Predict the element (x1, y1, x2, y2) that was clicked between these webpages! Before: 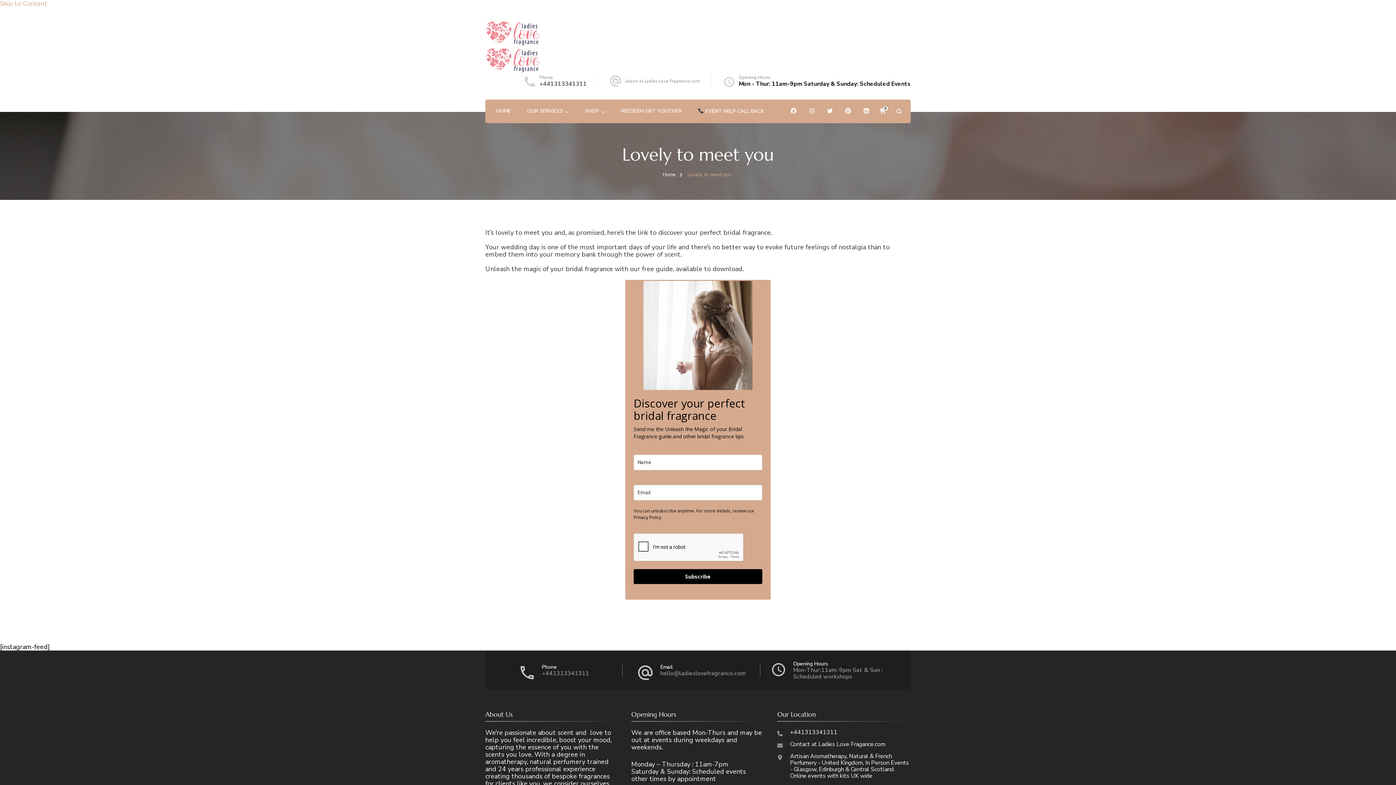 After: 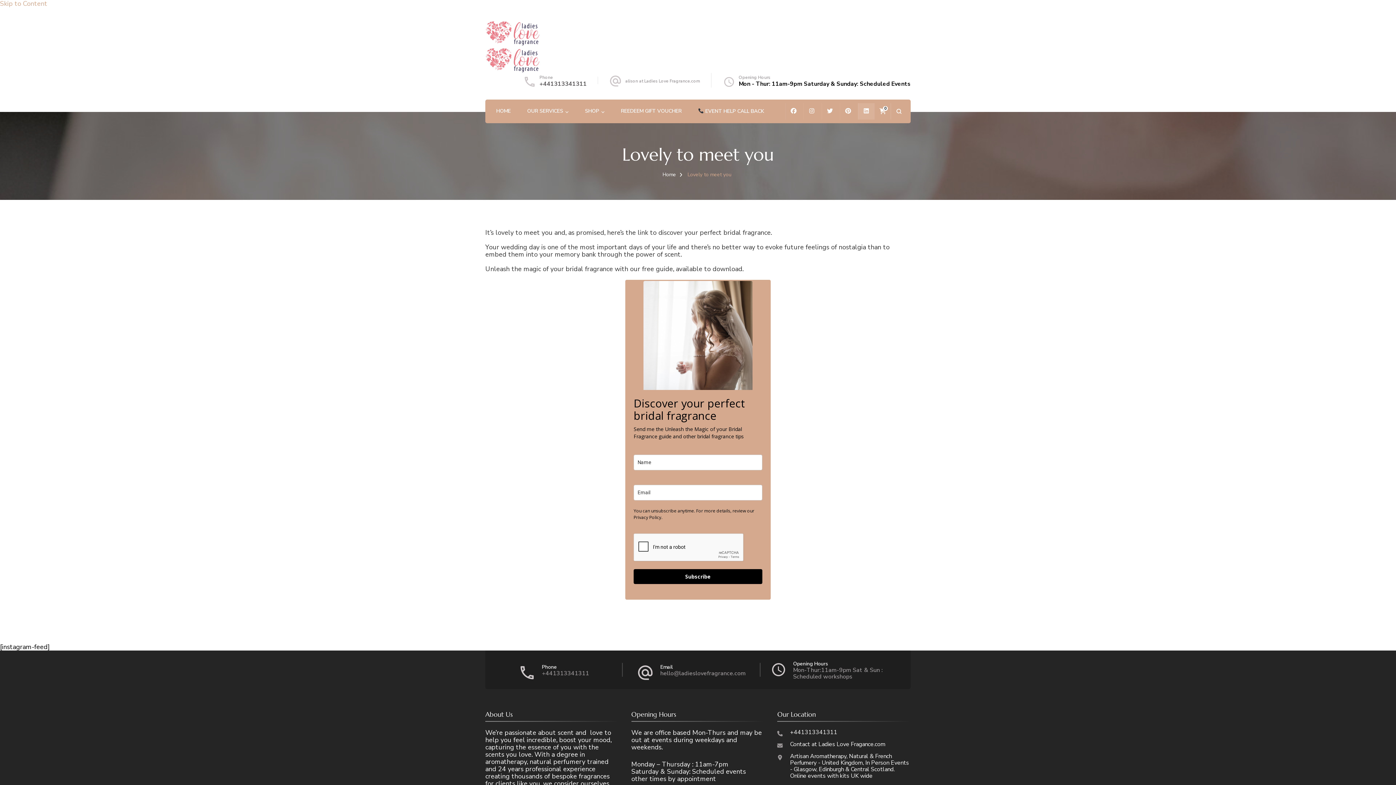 Action: bbox: (858, 103, 874, 119)